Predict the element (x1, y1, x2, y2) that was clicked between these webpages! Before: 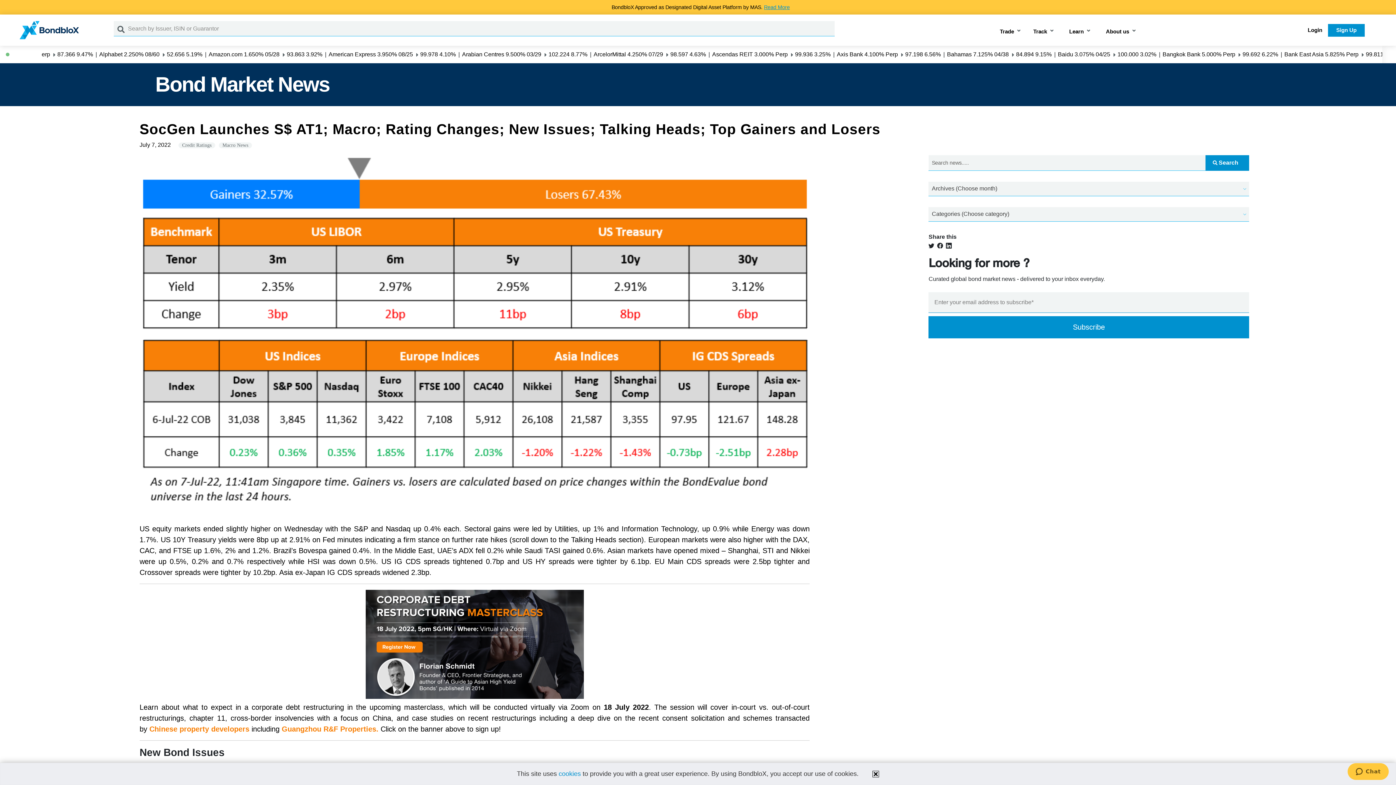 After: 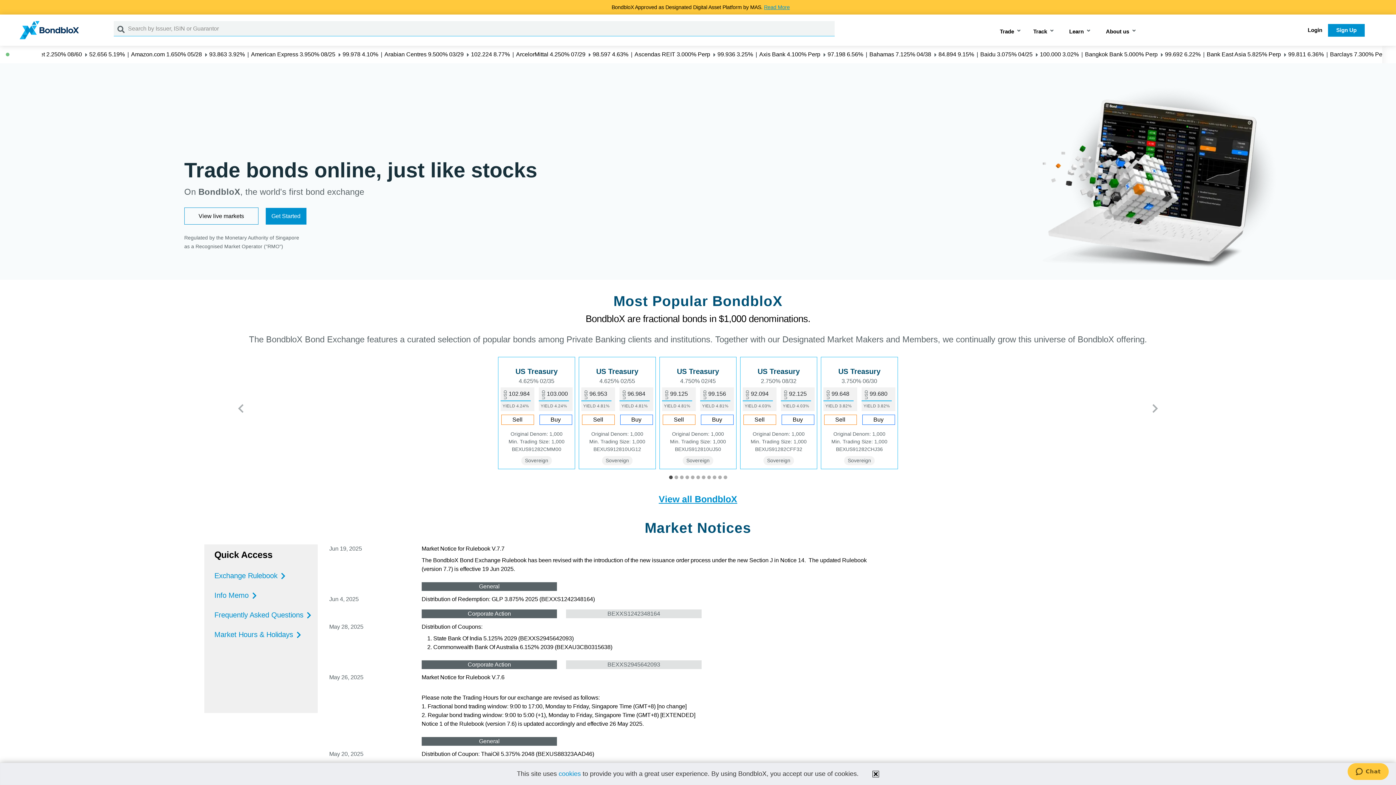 Action: bbox: (994, 18, 1027, 44) label: Trade